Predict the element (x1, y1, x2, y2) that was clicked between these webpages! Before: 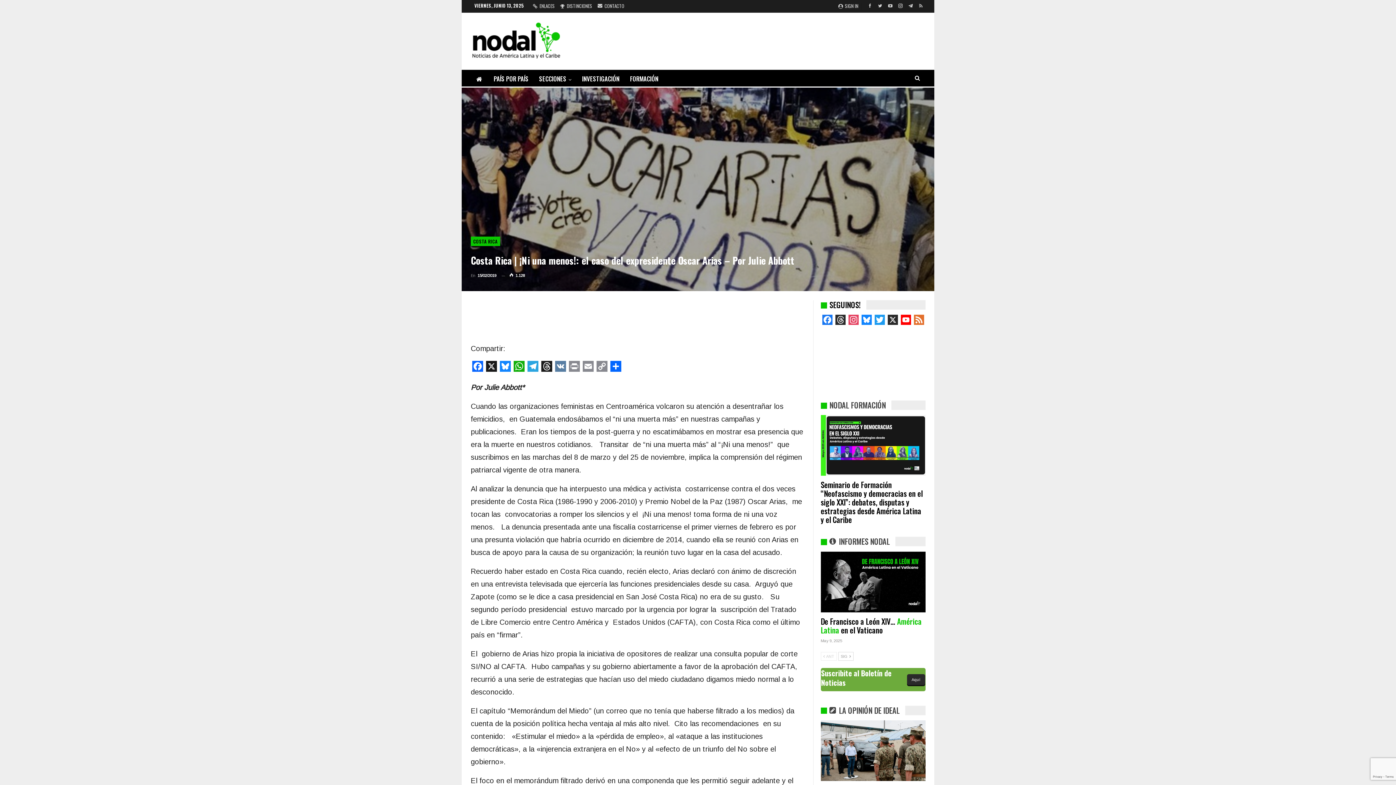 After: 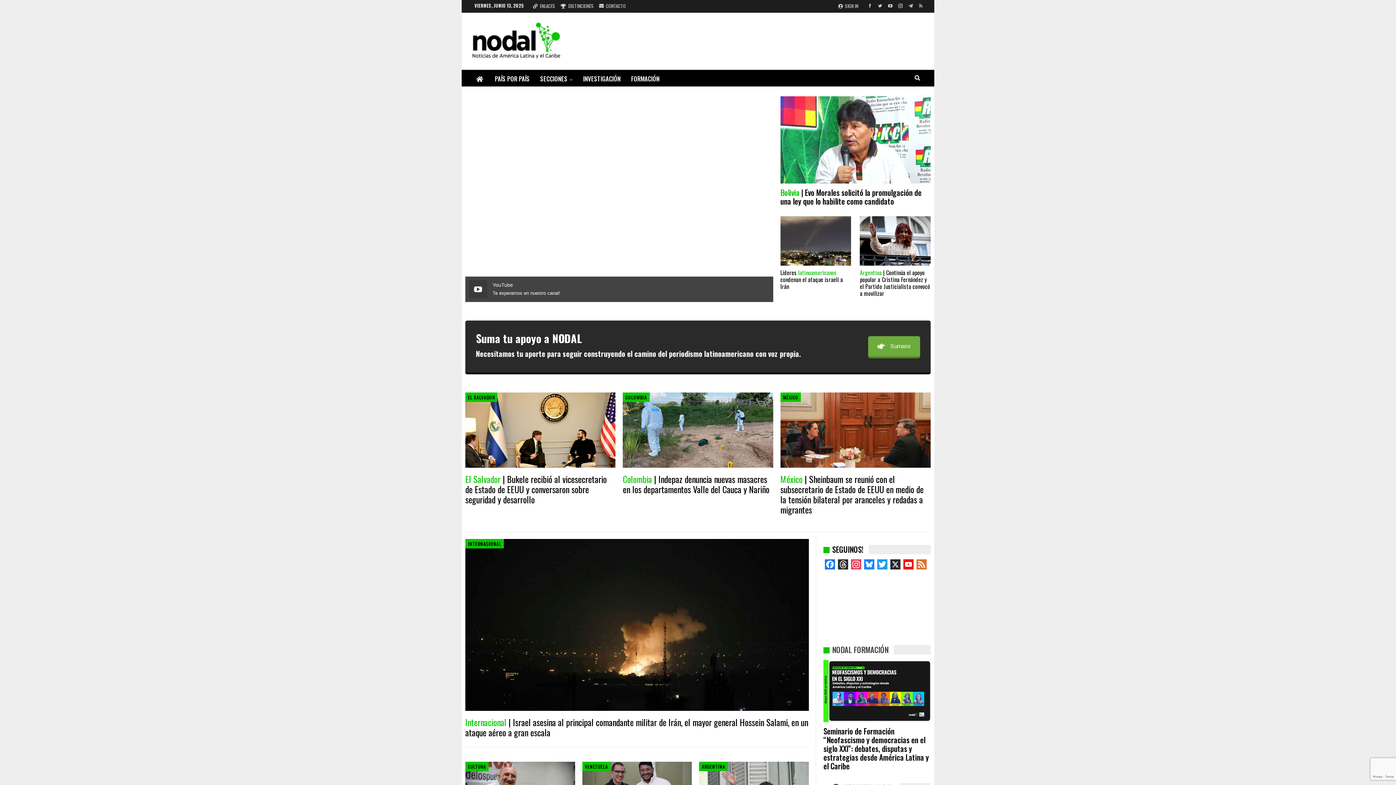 Action: bbox: (470, 70, 487, 87)